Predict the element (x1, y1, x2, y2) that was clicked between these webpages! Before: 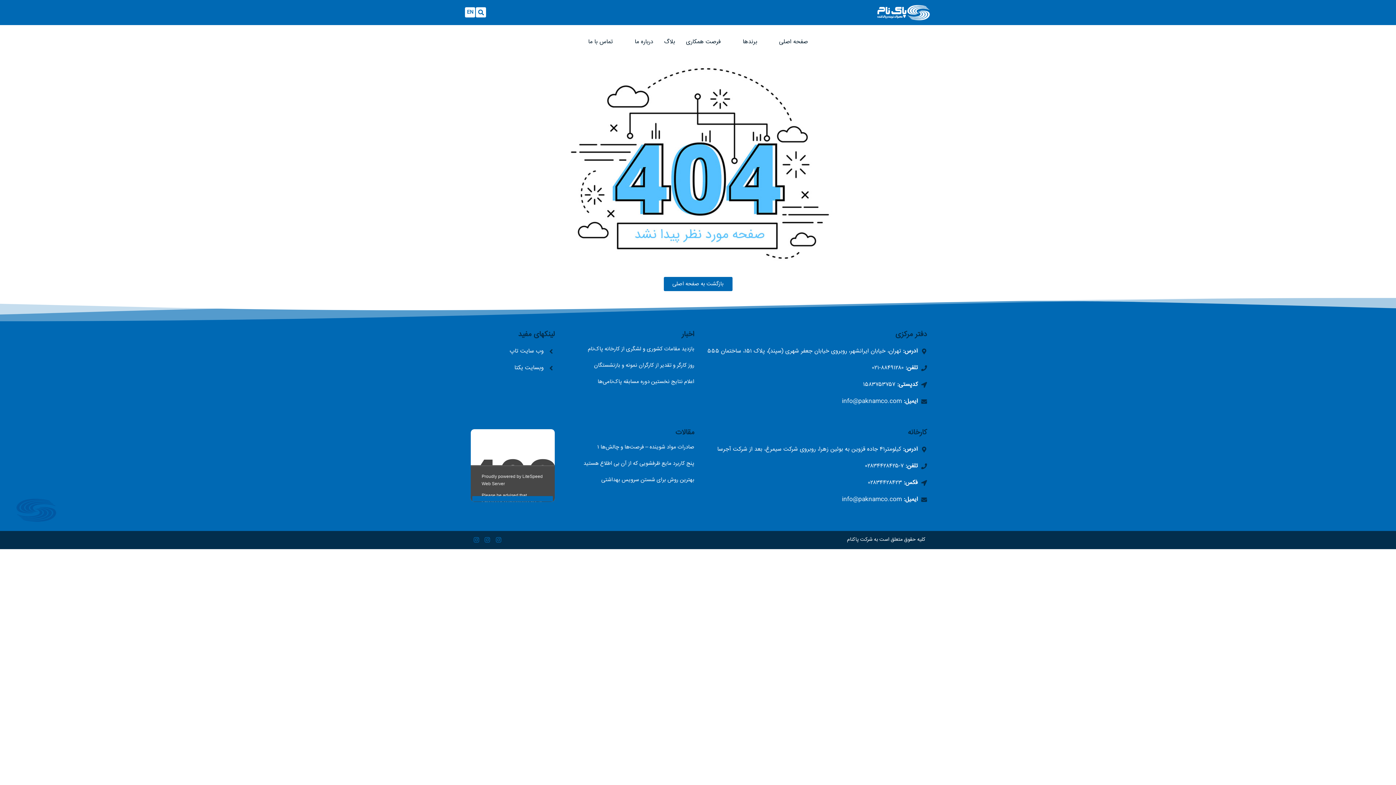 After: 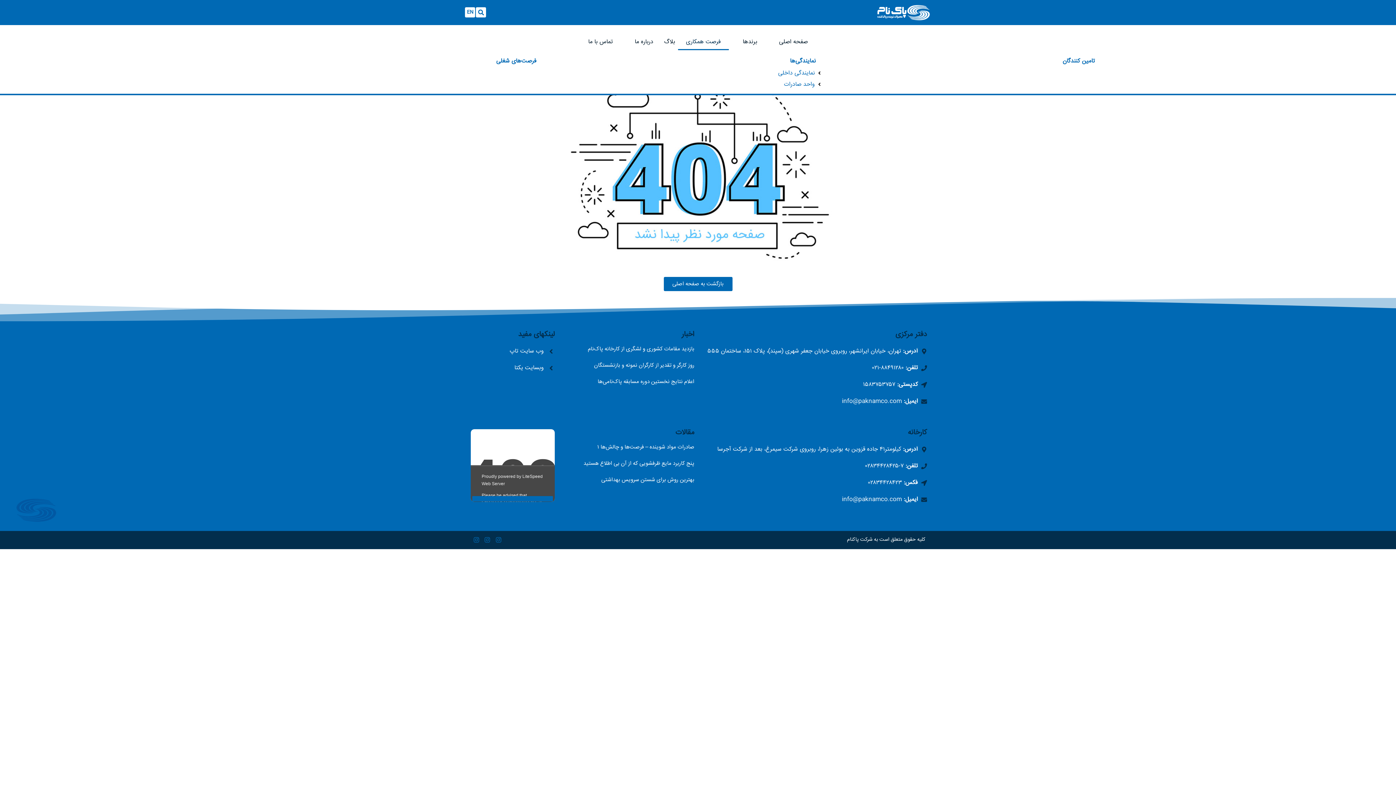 Action: bbox: (686, 37, 721, 46) label: فرصت همکاری